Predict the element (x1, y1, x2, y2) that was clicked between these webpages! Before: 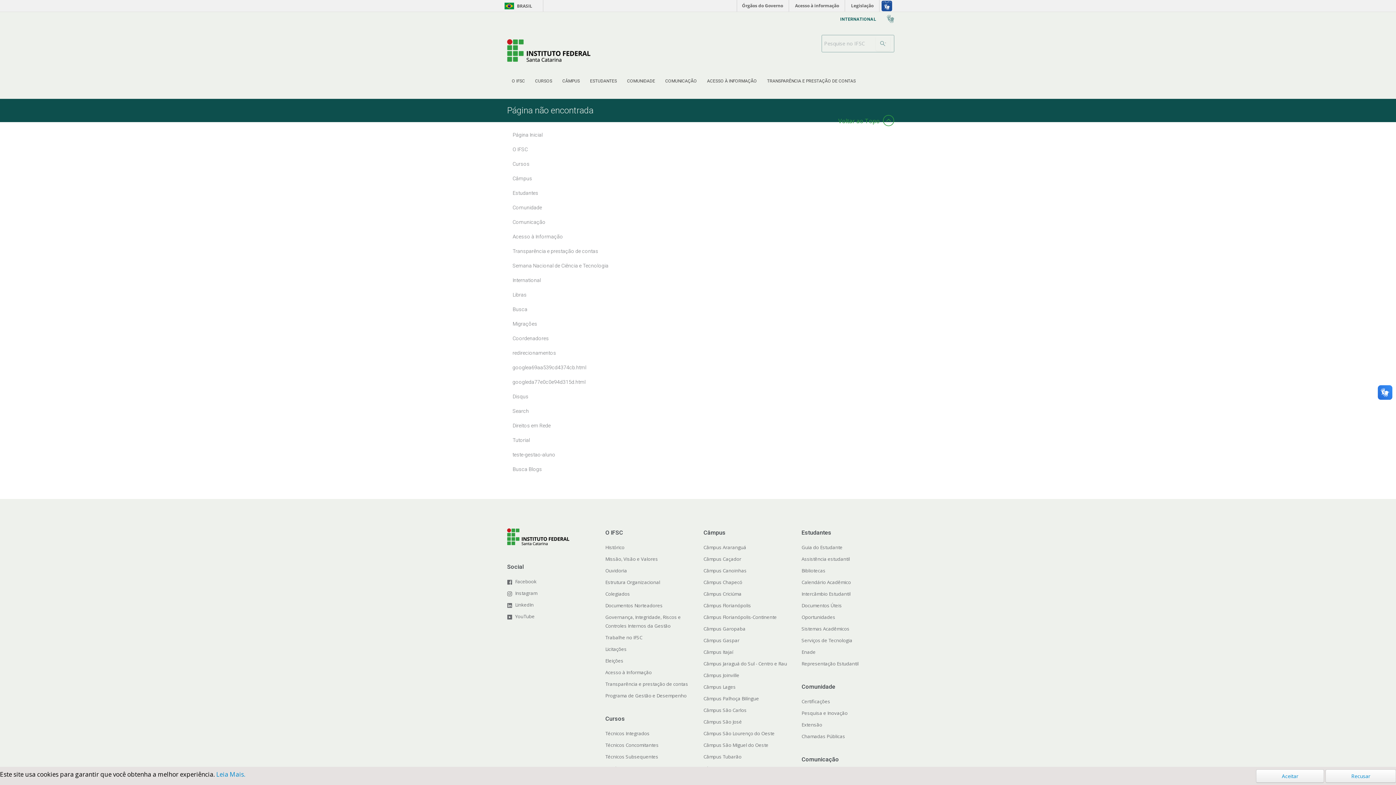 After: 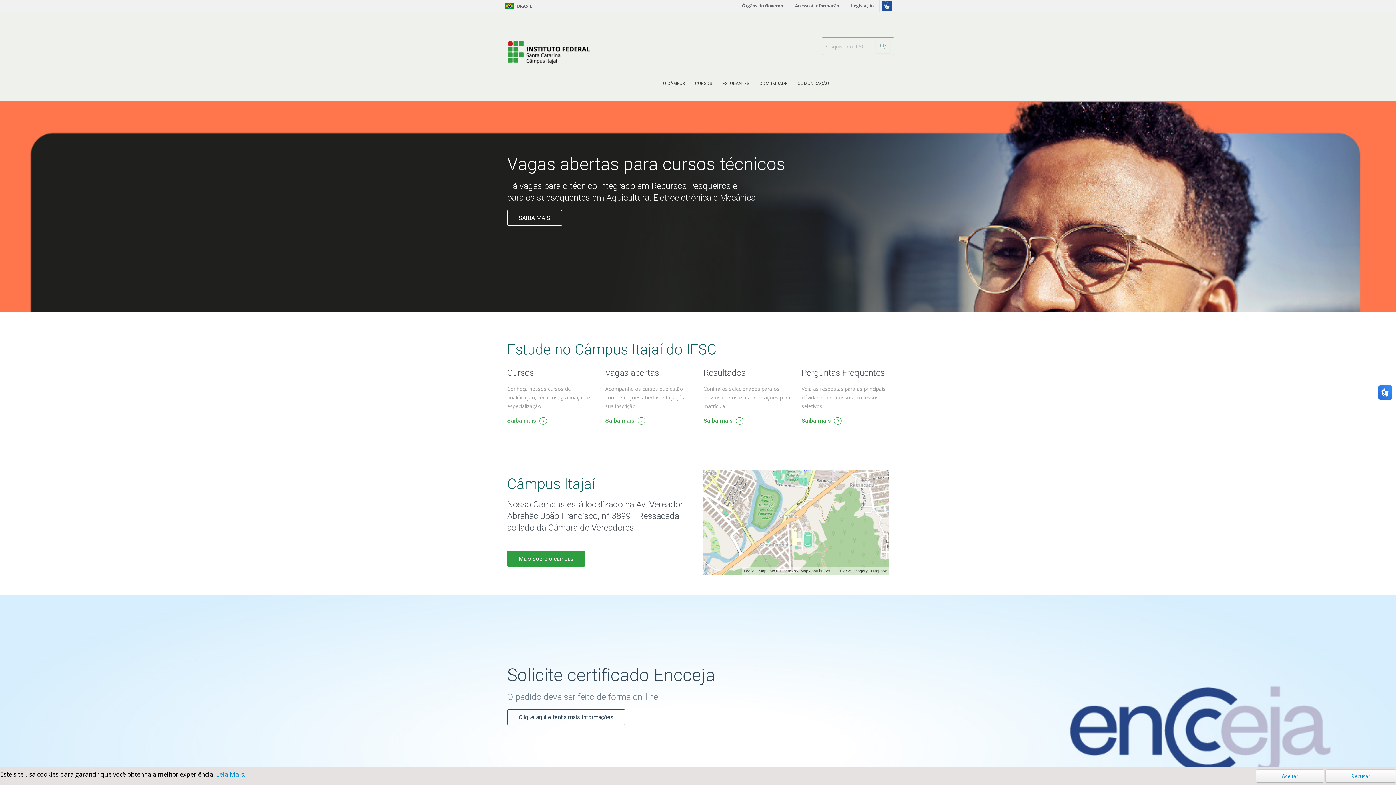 Action: label: Câmpus Itajaí bbox: (703, 648, 733, 655)